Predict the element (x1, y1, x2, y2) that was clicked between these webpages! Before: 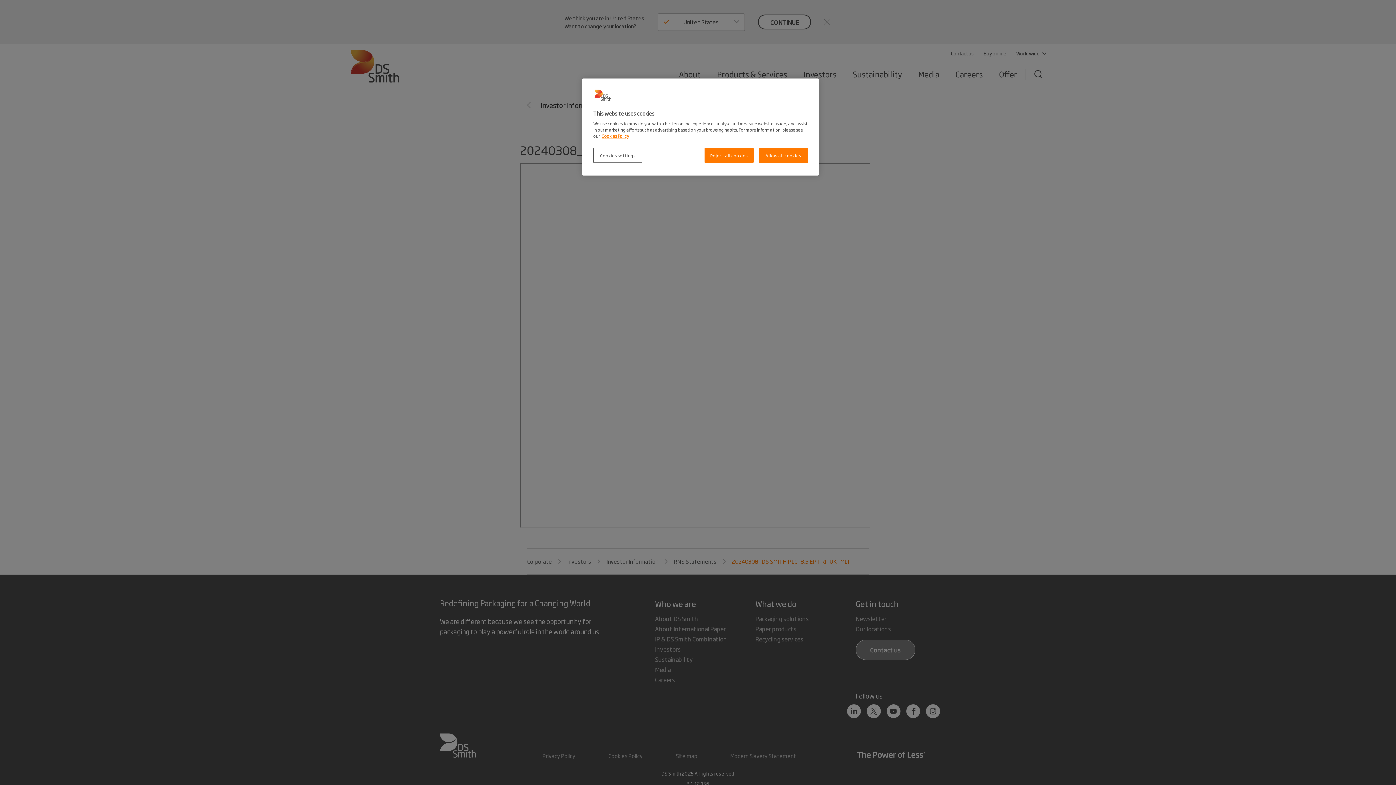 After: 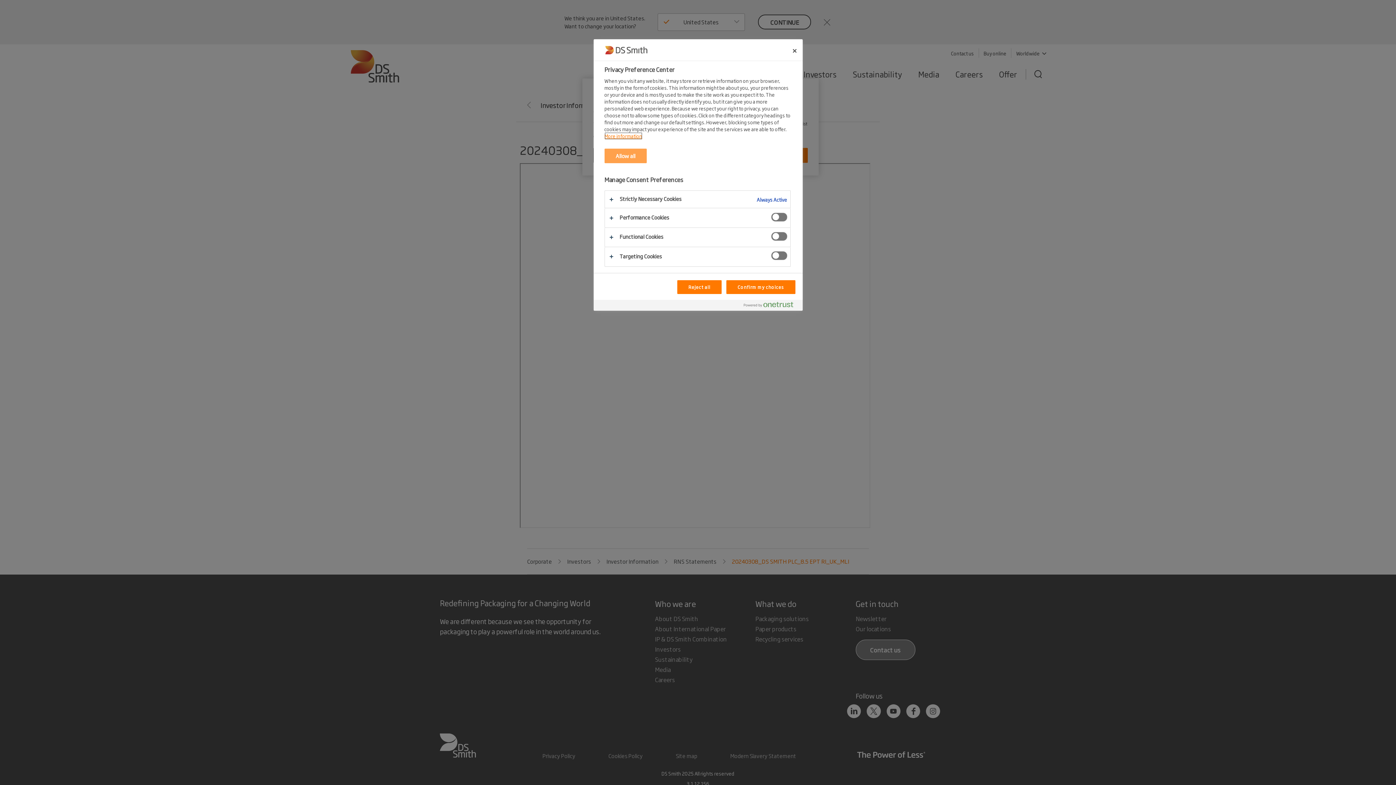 Action: bbox: (593, 148, 642, 162) label: Cookies settings